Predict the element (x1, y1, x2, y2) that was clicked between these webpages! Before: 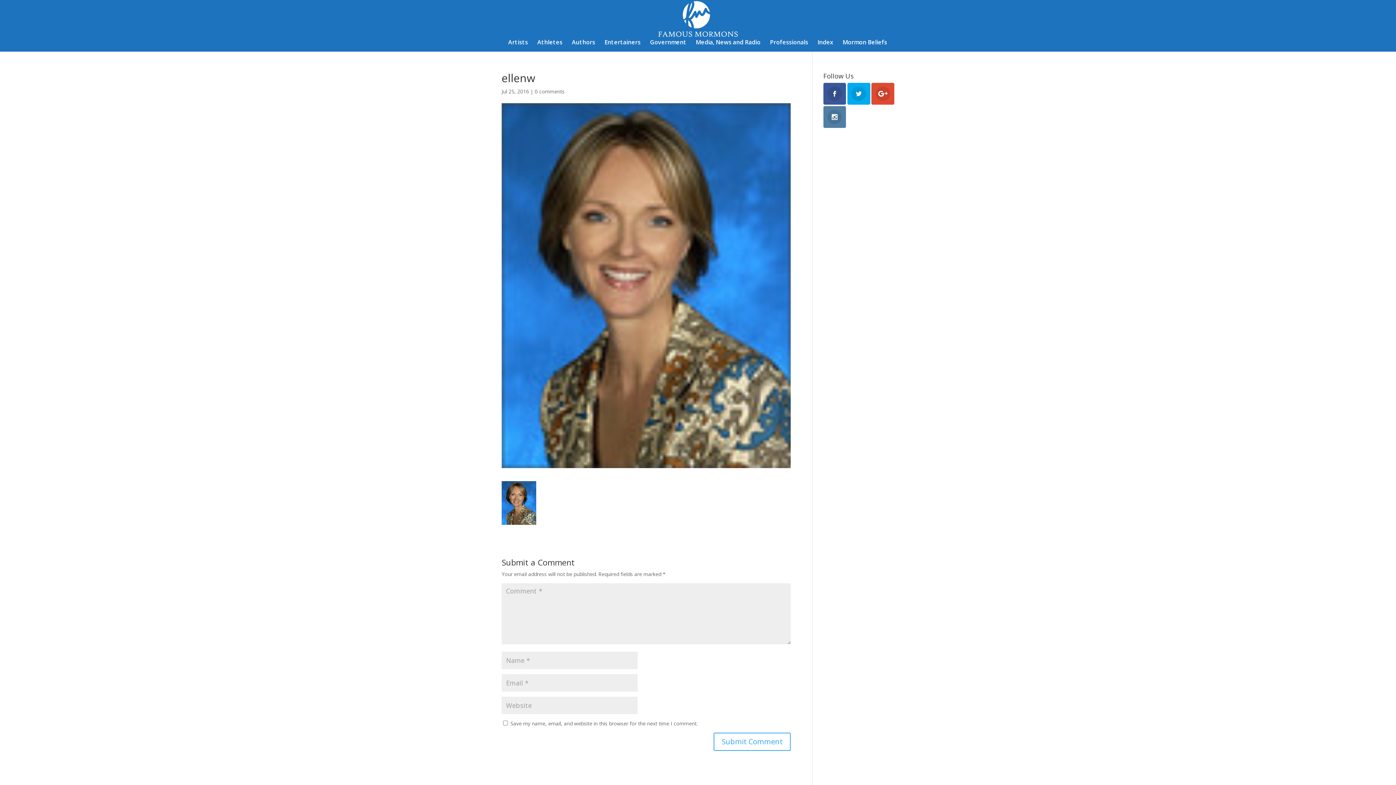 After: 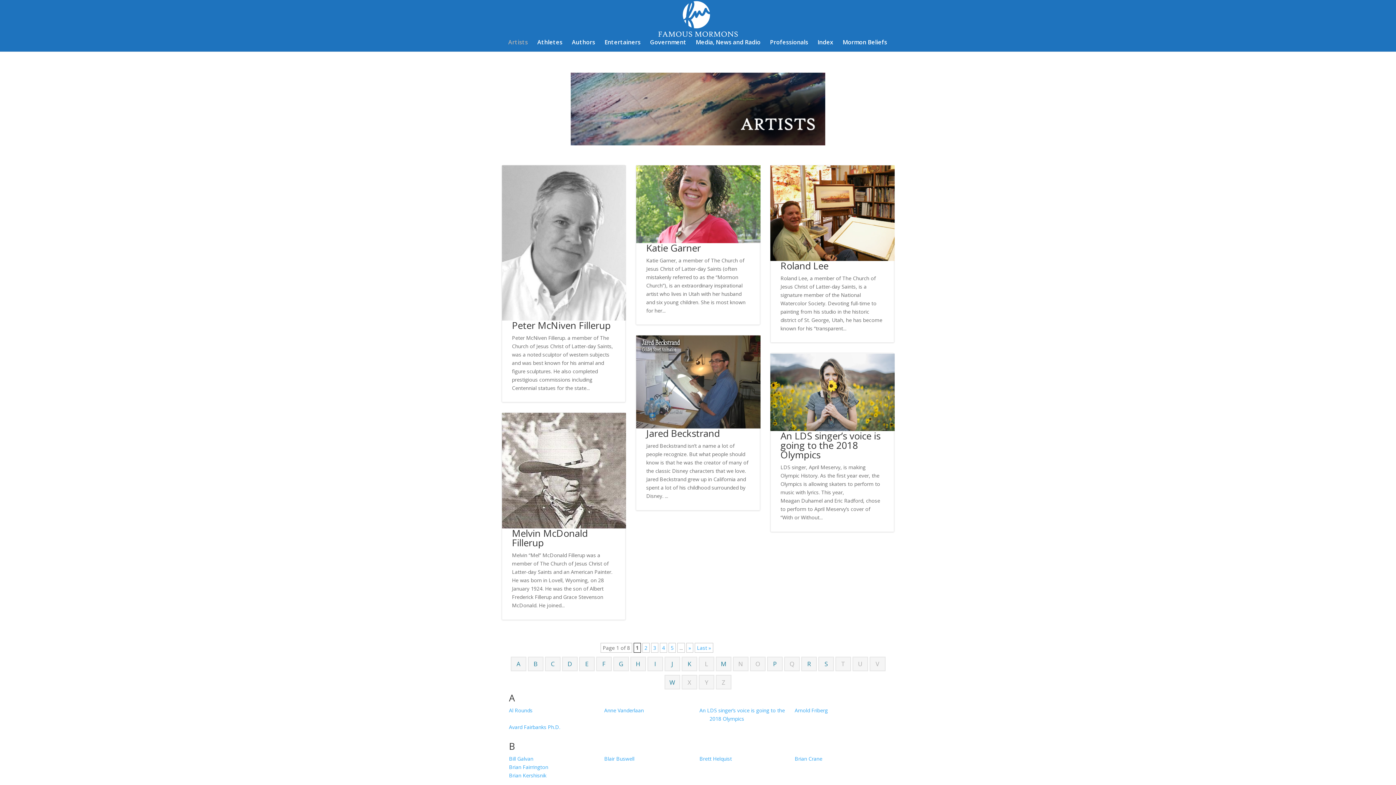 Action: label: Artists bbox: (508, 39, 528, 51)